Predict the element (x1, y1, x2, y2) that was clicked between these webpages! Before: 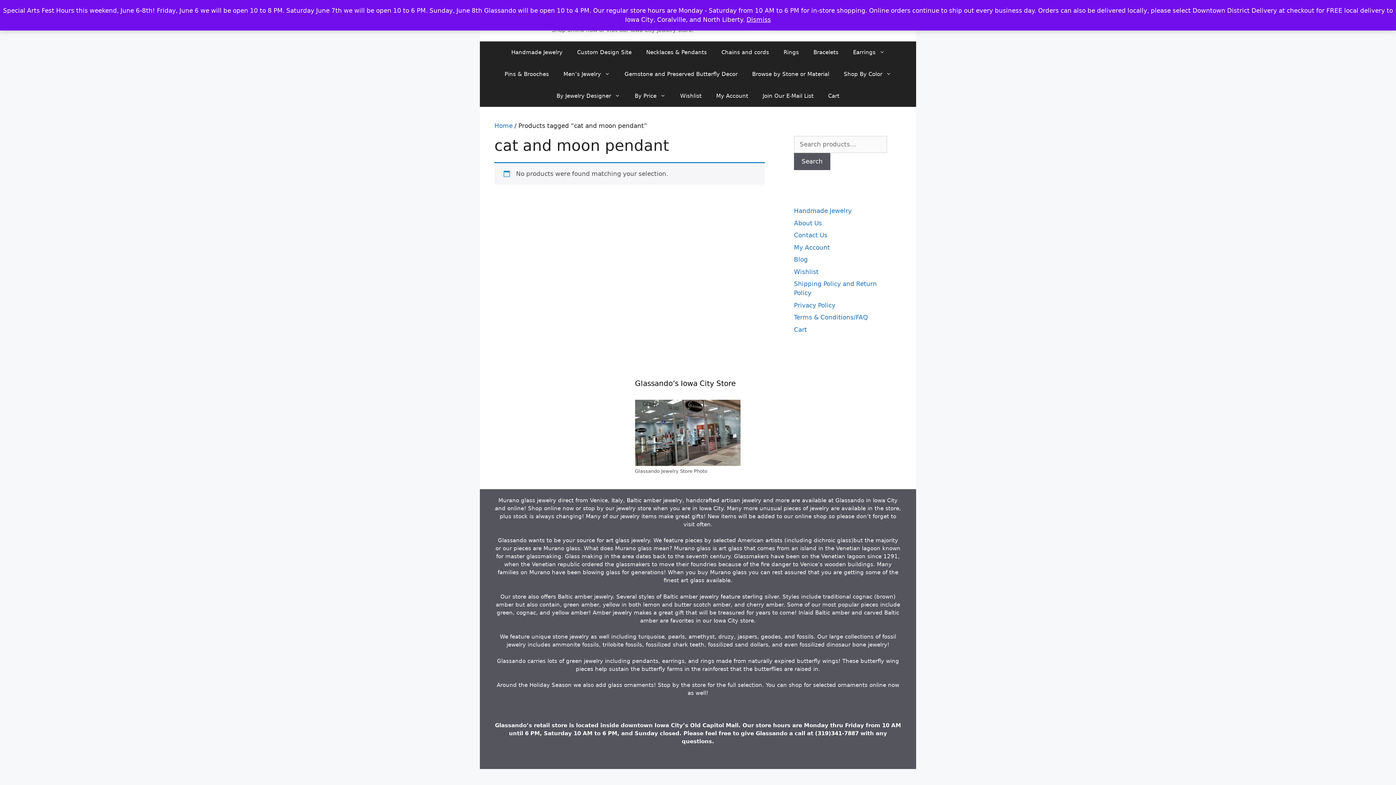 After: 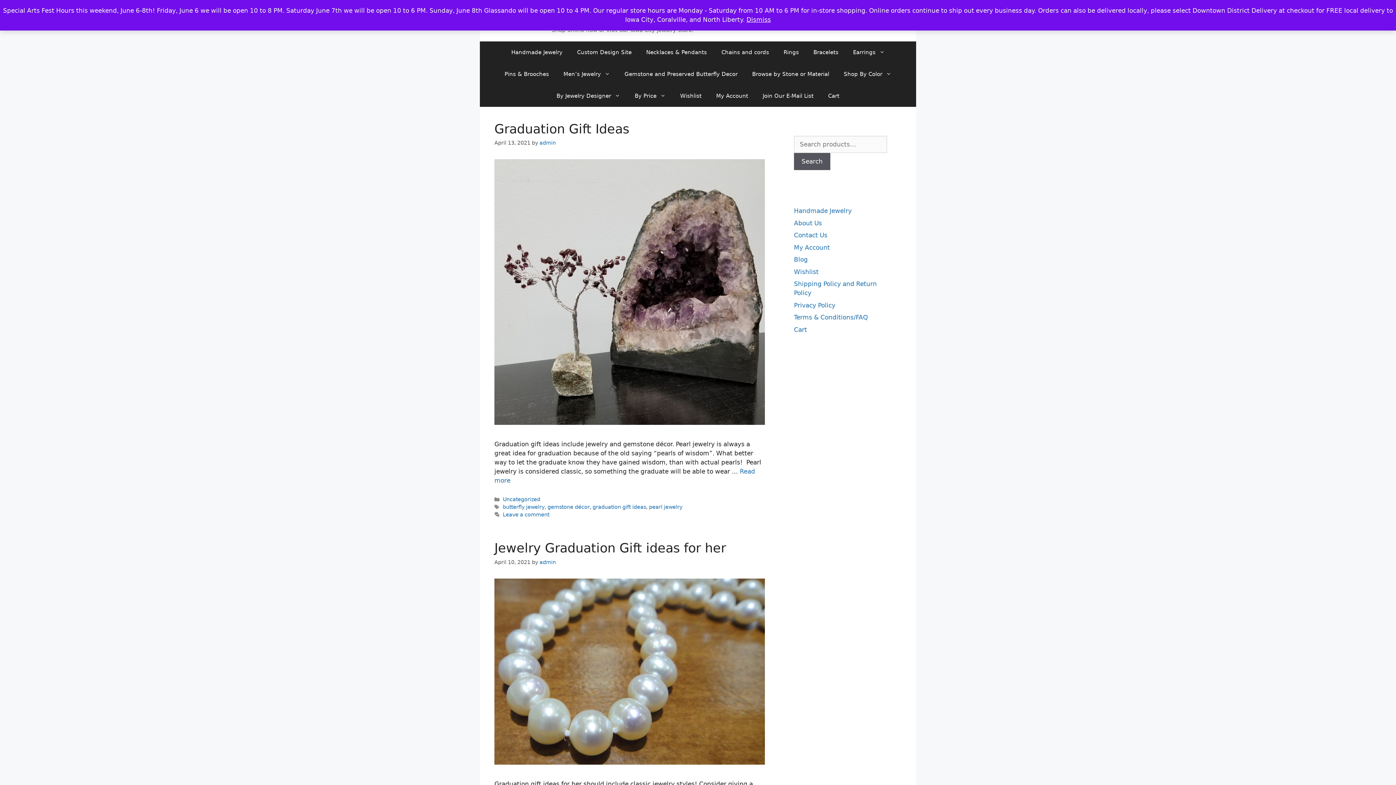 Action: bbox: (794, 256, 808, 263) label: Blog